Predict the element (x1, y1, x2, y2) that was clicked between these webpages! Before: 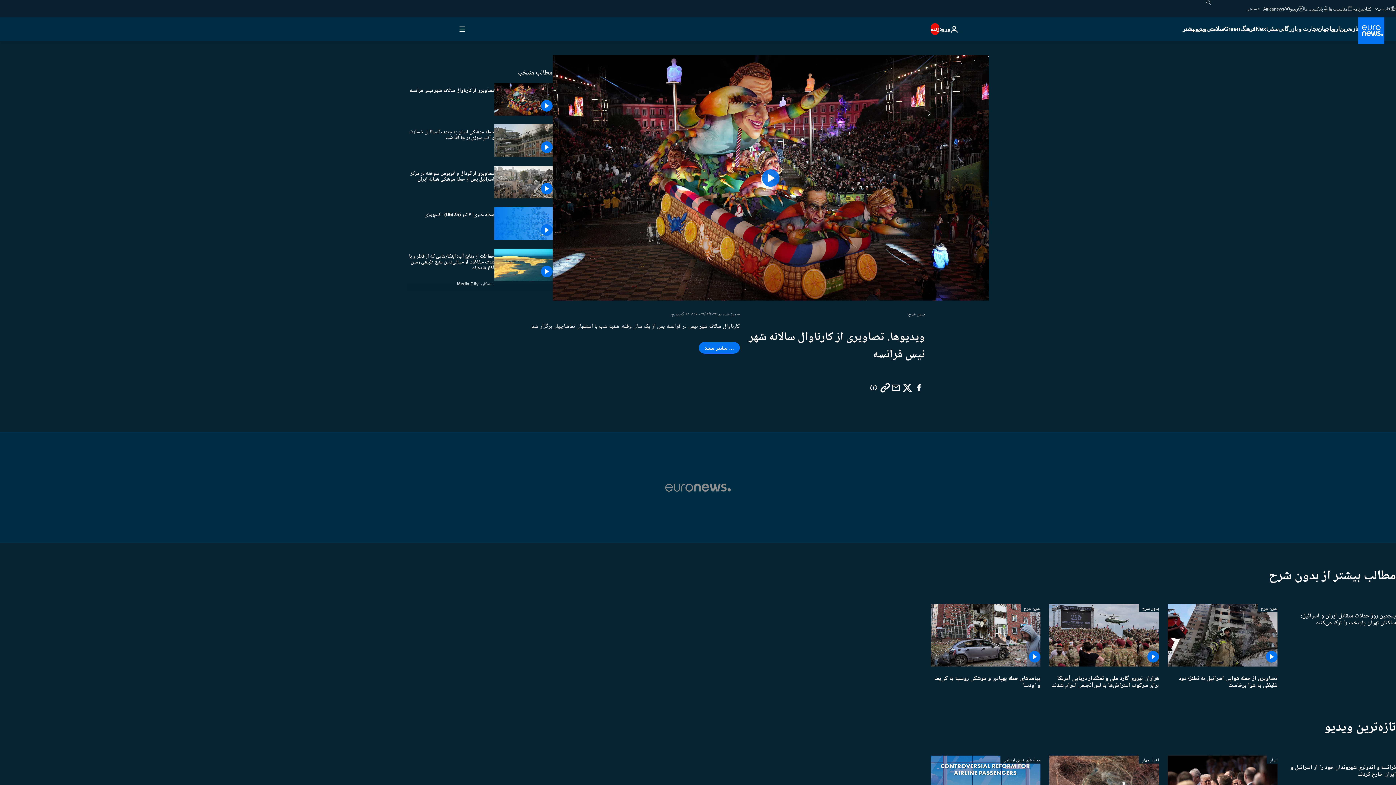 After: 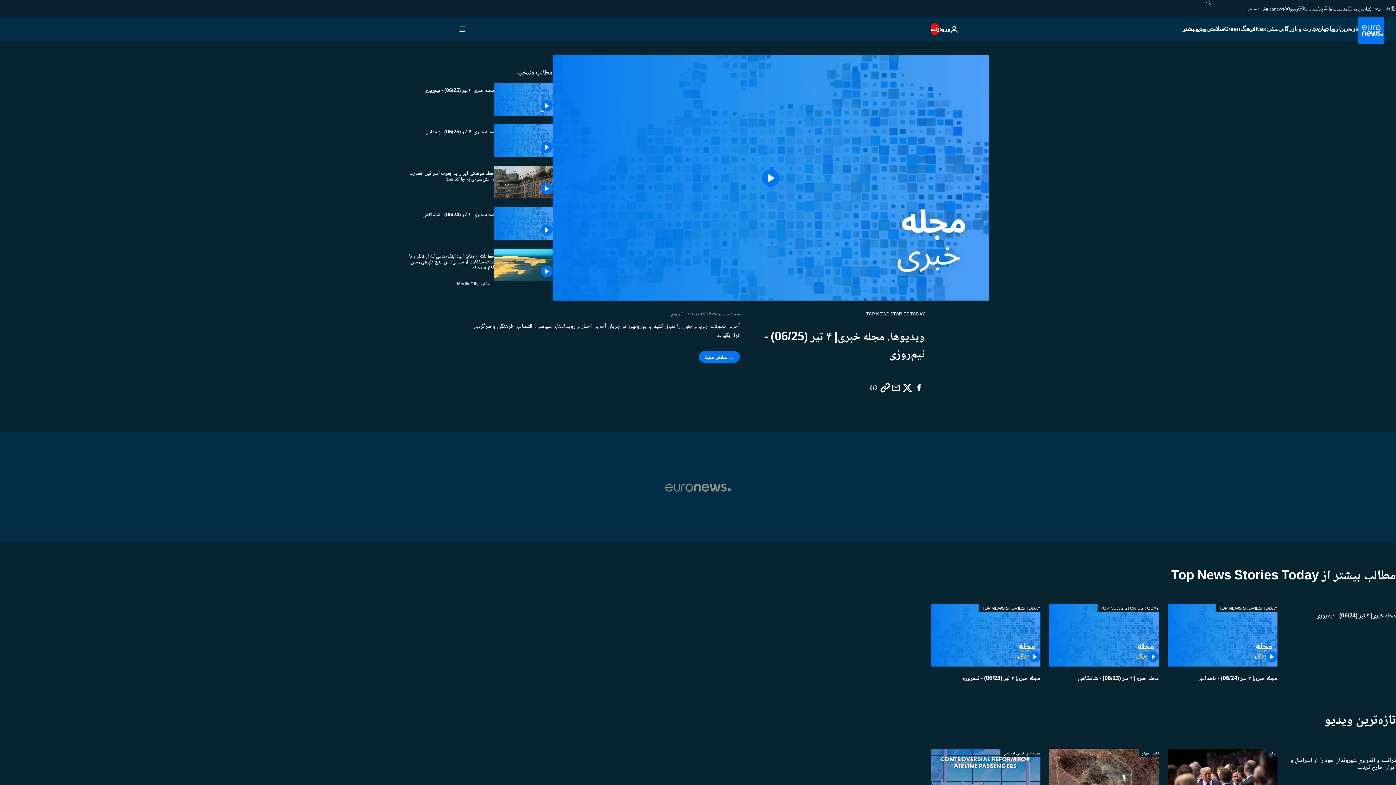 Action: label: مجله خبری| ۴ تیر (06/25) - نیم‌روزی bbox: (407, 207, 494, 223)